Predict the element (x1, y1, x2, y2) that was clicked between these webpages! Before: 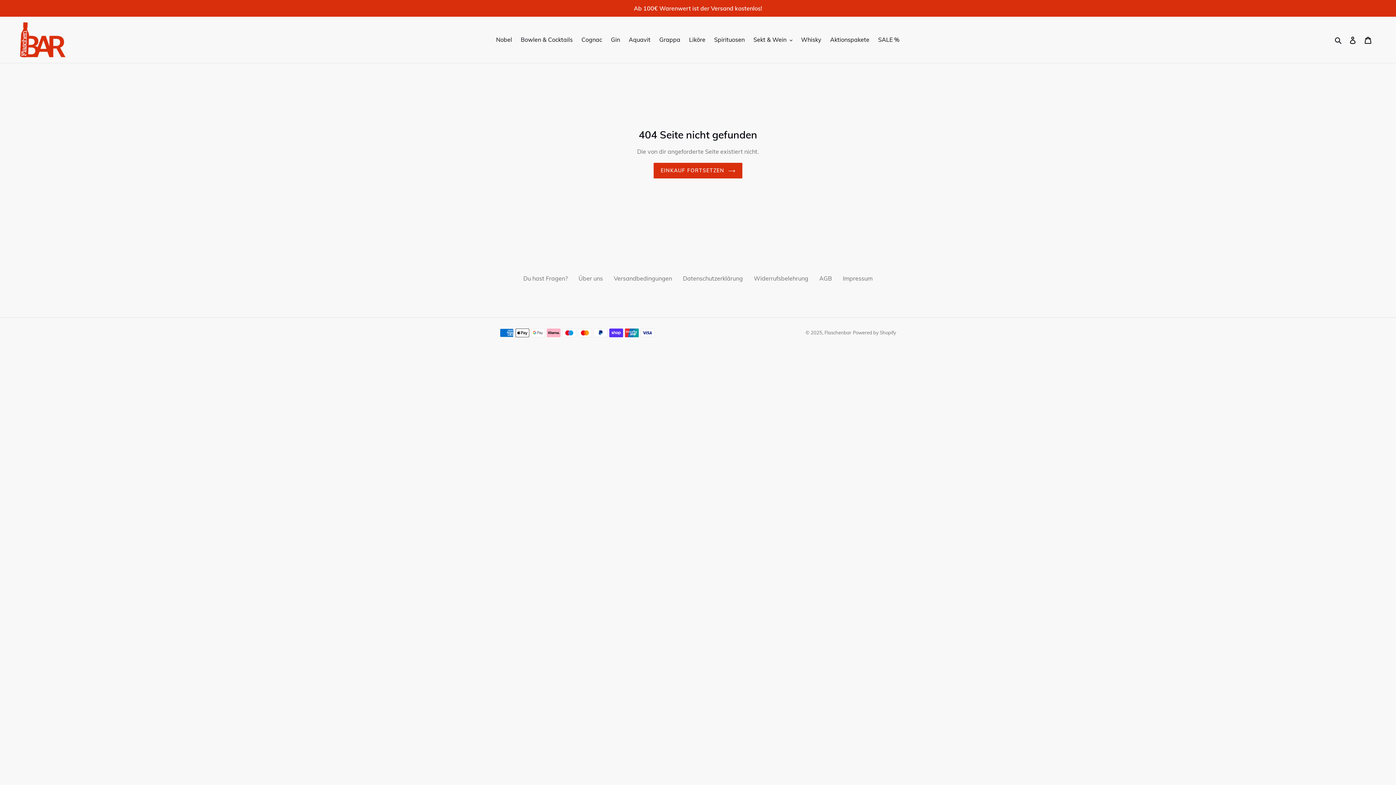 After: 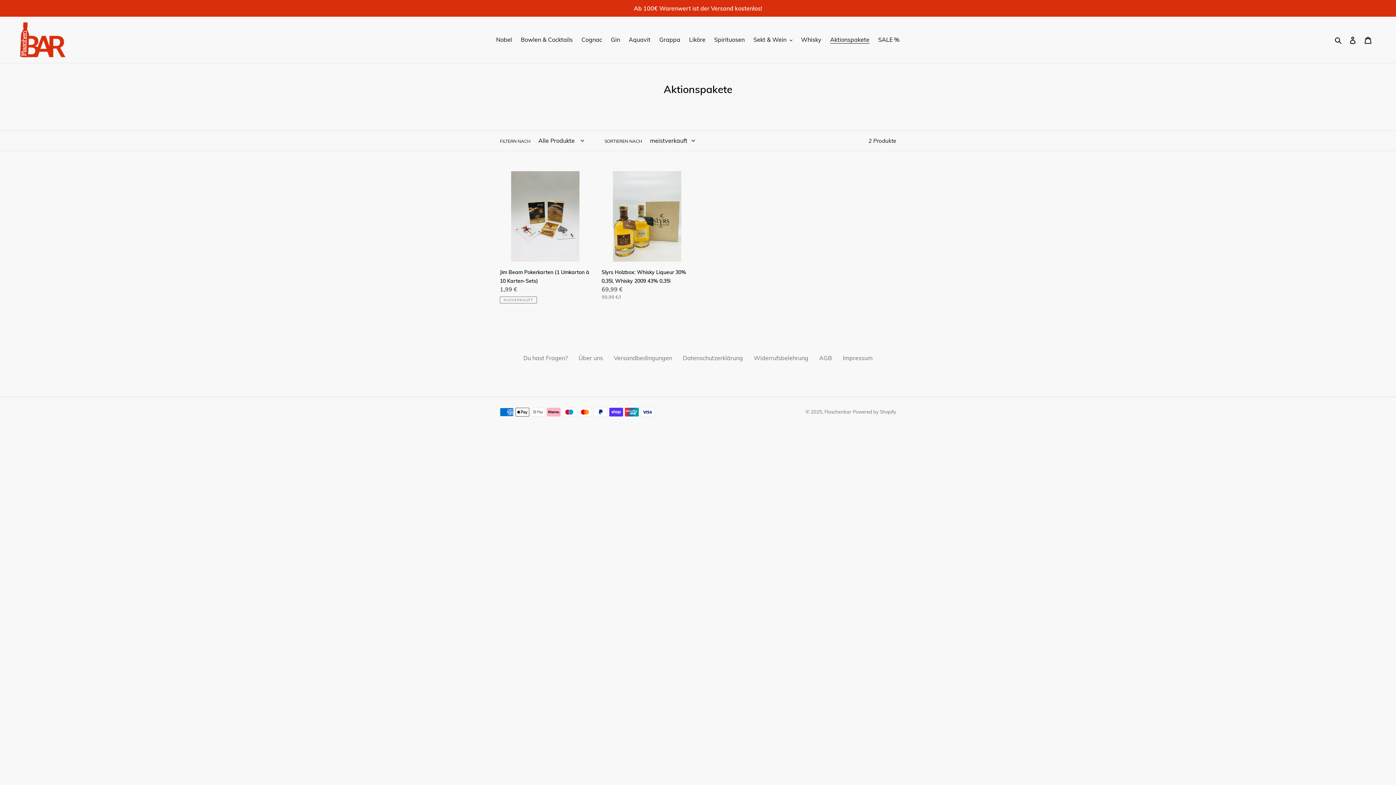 Action: bbox: (826, 34, 873, 45) label: Aktionspakete